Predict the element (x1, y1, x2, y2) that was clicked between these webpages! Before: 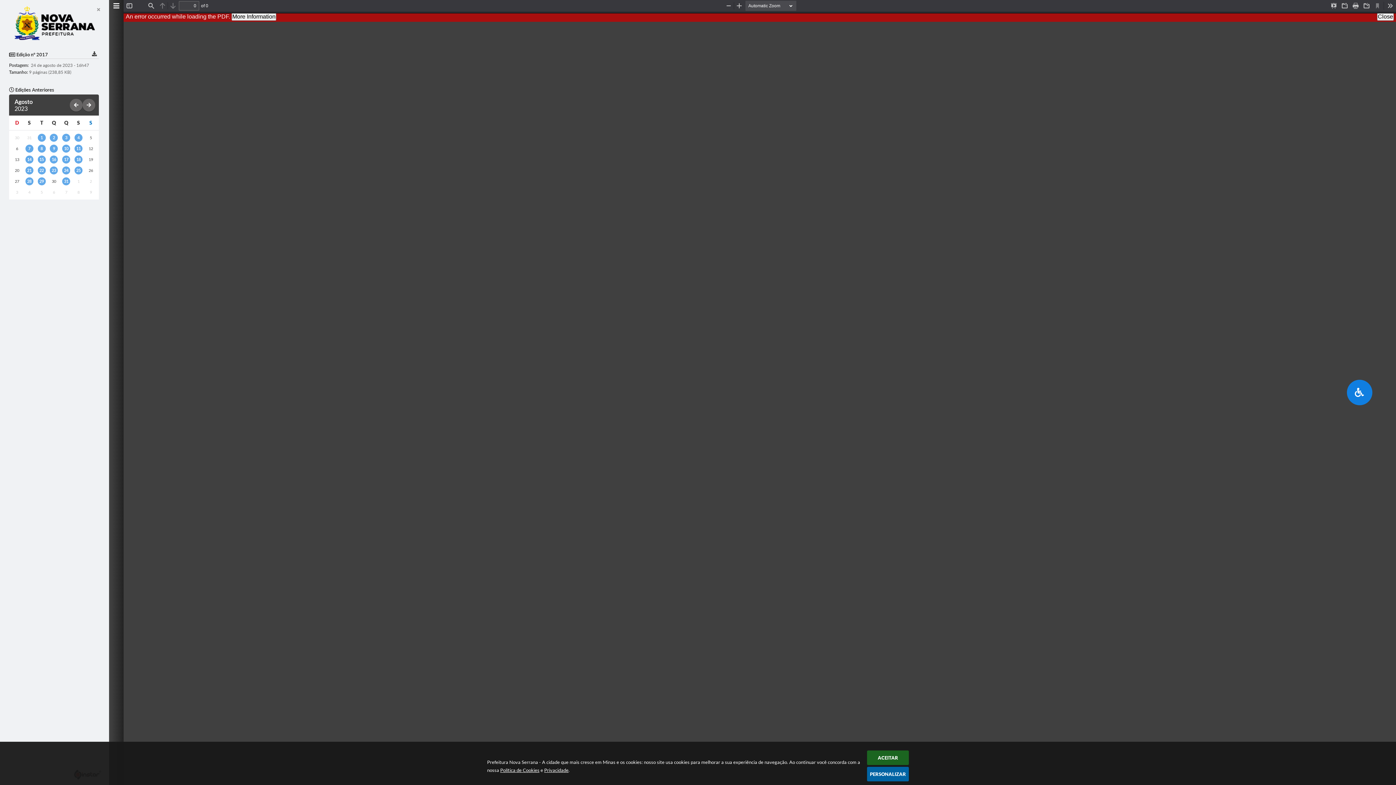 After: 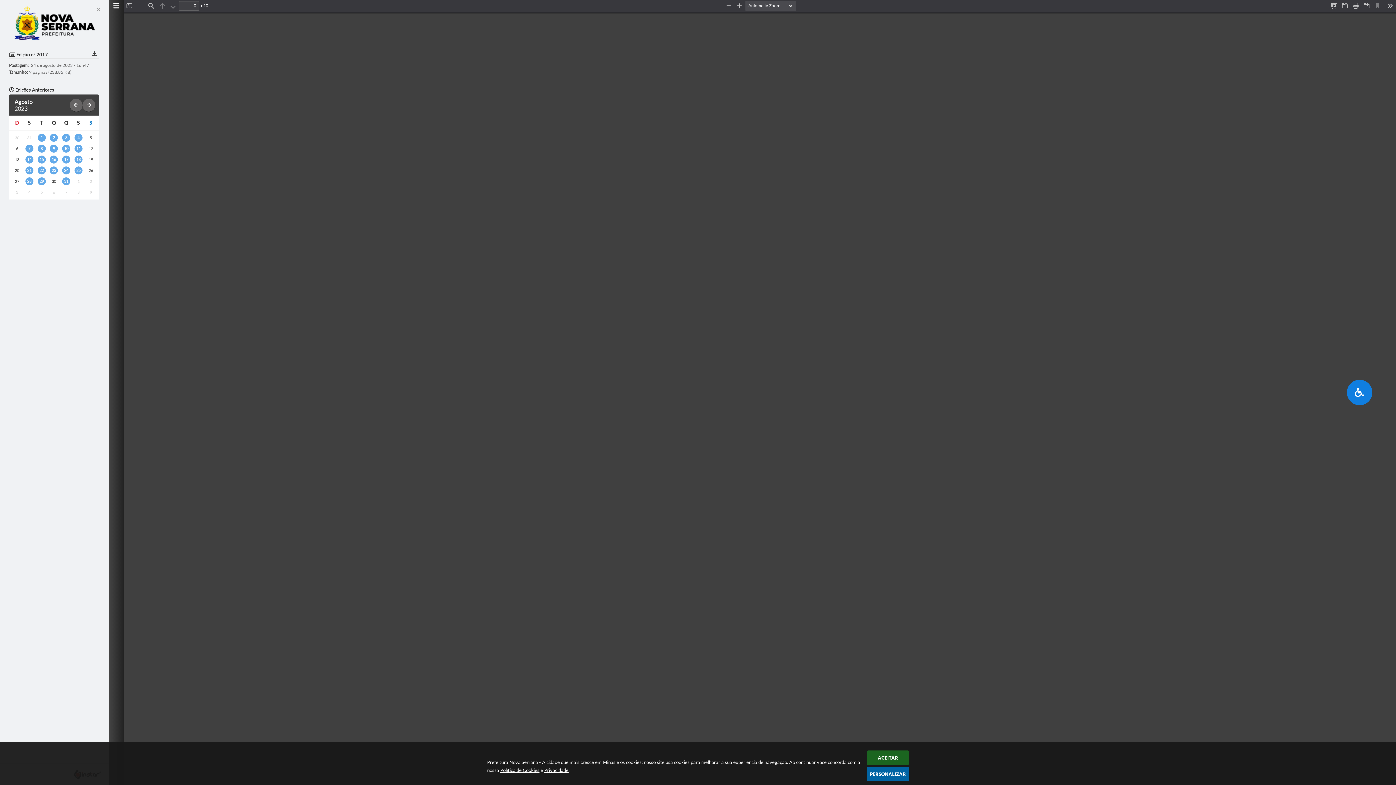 Action: bbox: (1377, 12, 1394, 20) label: Close